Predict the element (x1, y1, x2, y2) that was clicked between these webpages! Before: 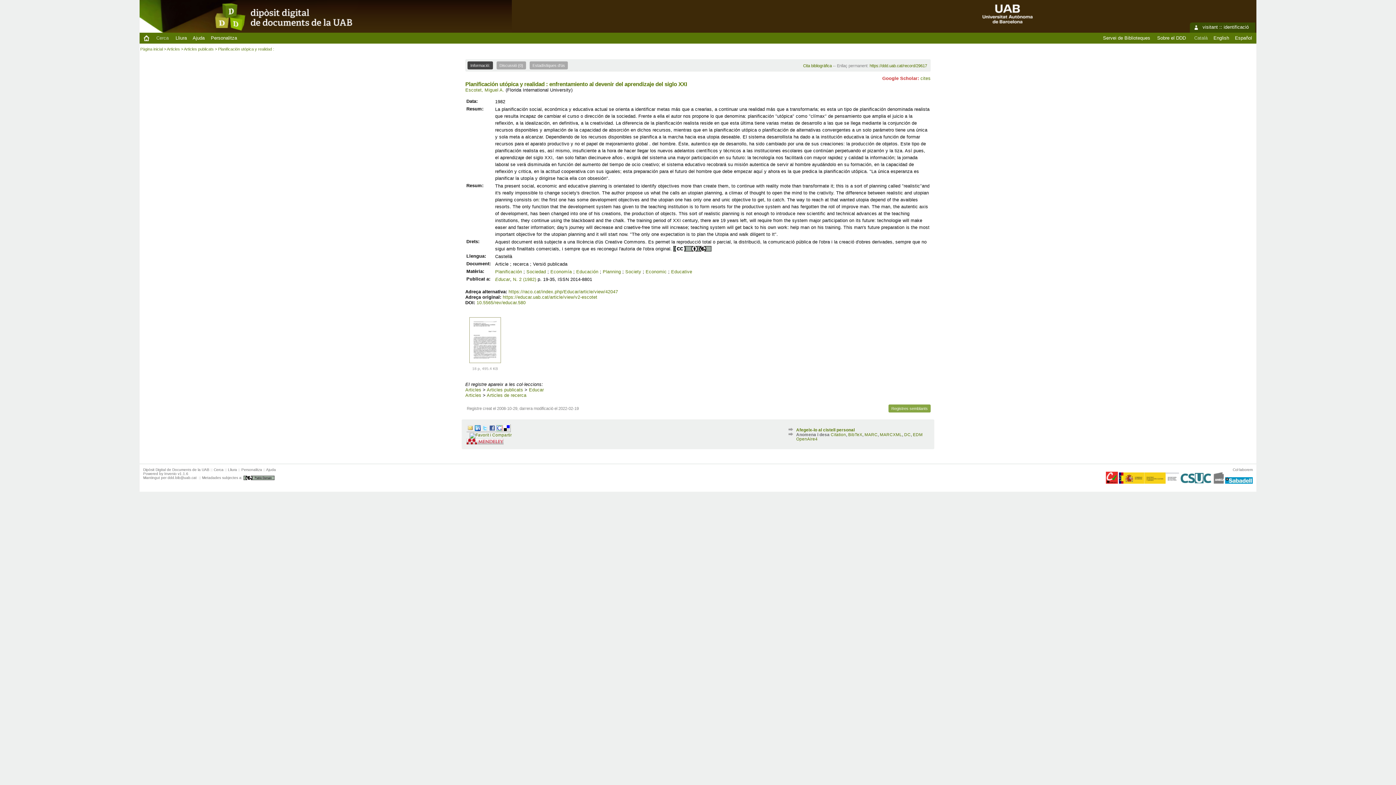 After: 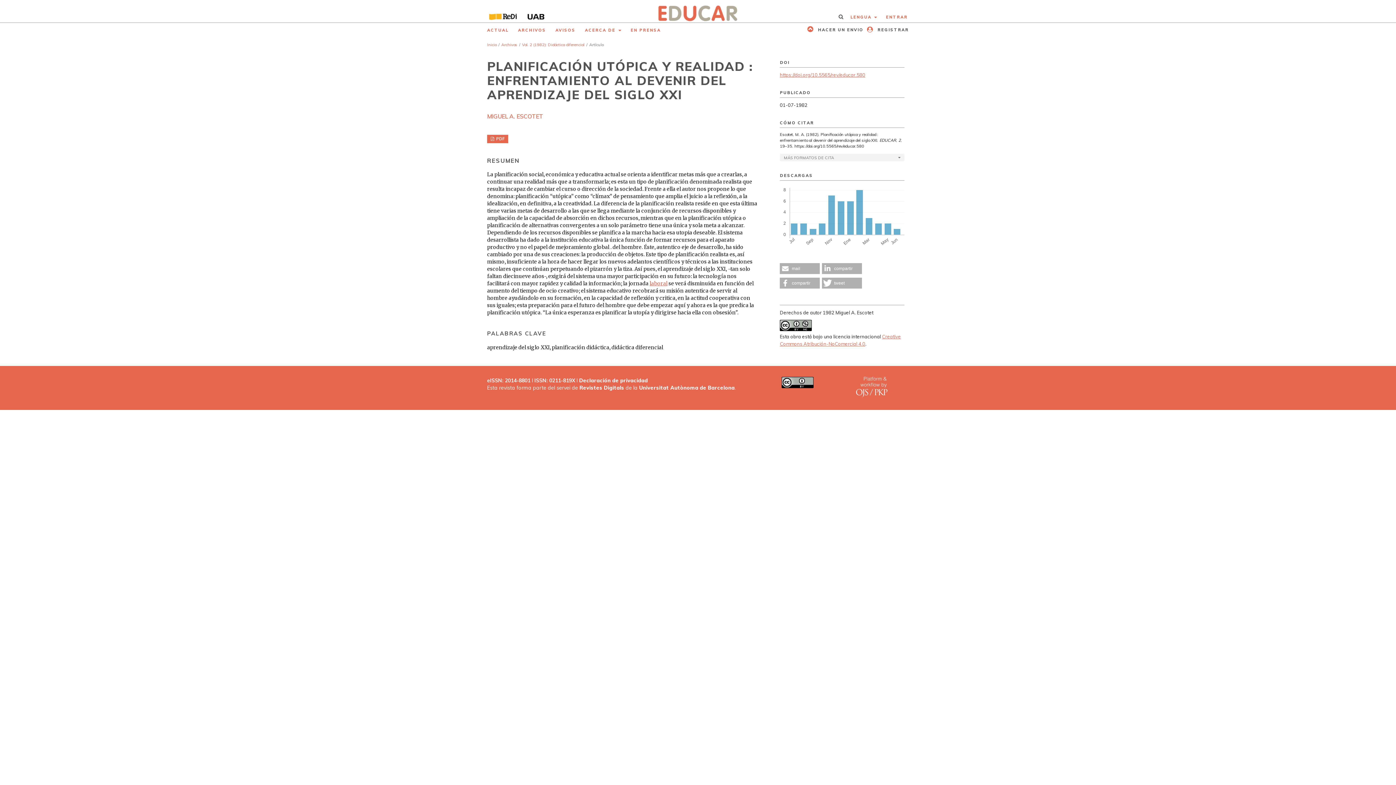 Action: label: 10.5565/rev/educar.580 bbox: (476, 299, 525, 305)